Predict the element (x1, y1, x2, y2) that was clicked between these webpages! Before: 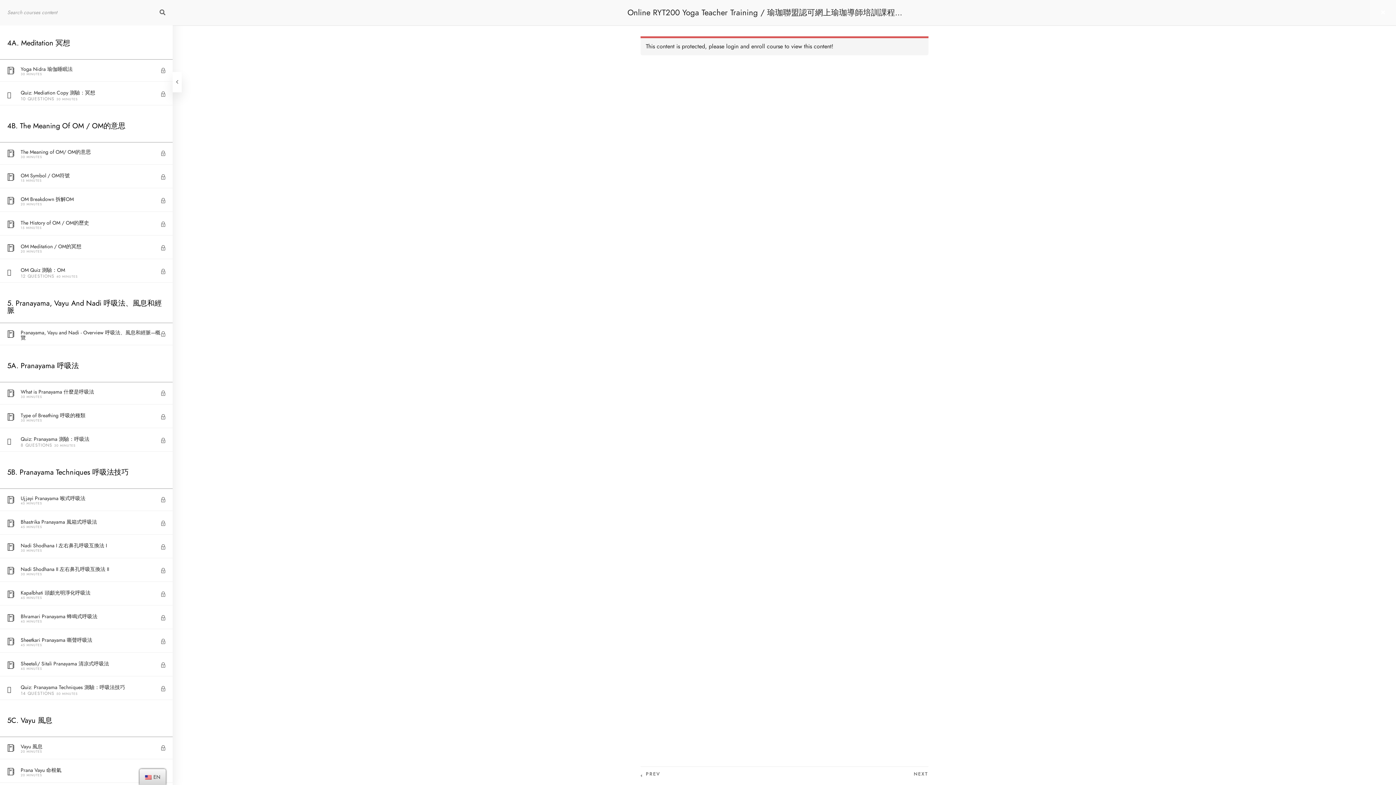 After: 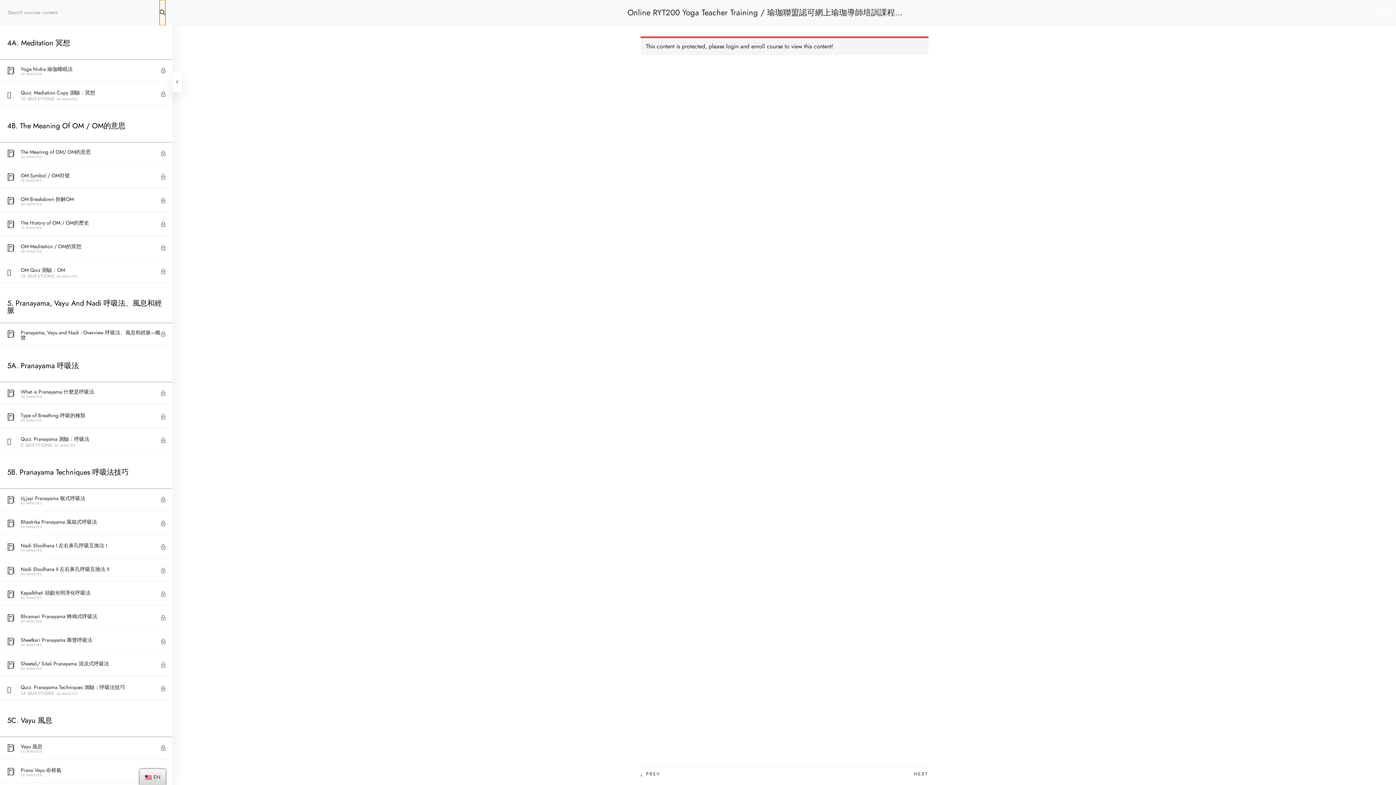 Action: bbox: (159, 0, 165, 25)